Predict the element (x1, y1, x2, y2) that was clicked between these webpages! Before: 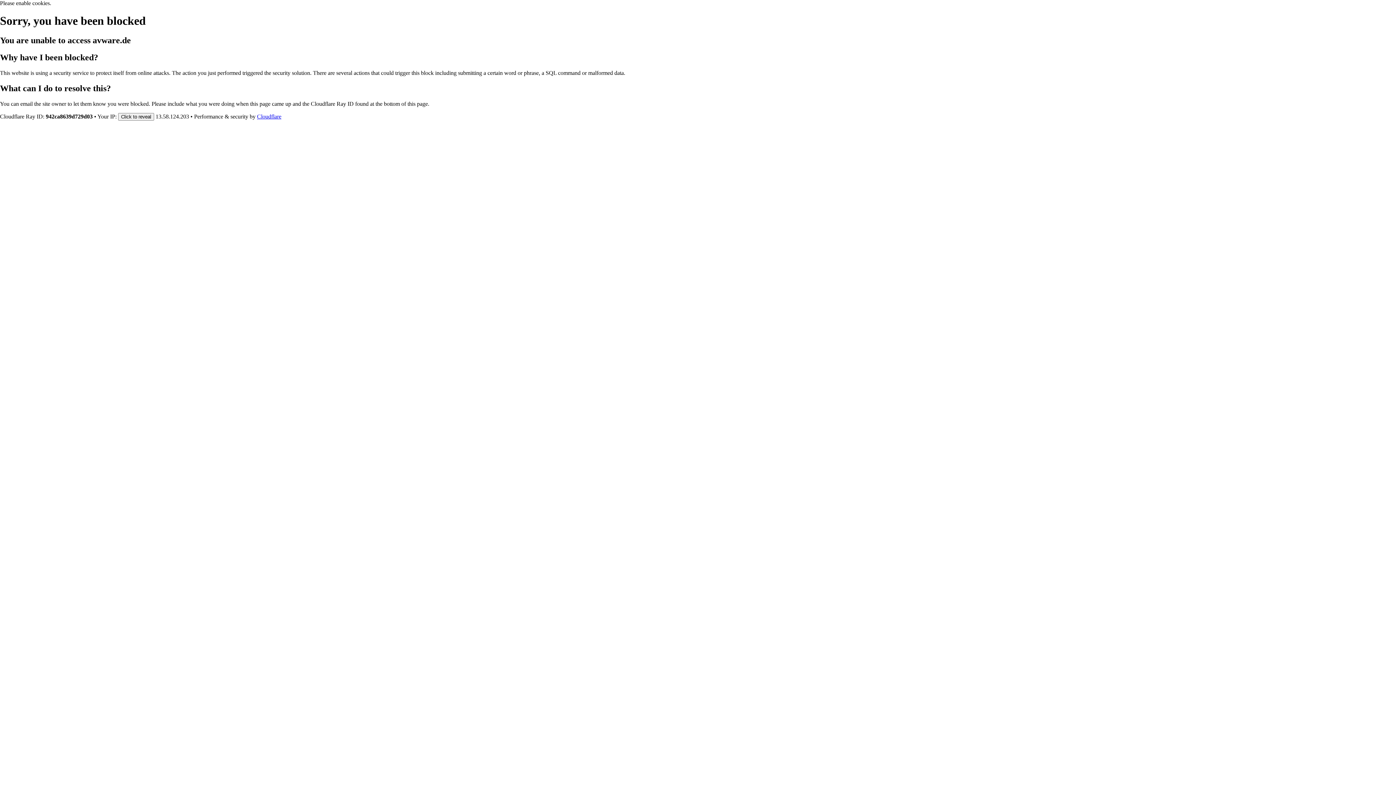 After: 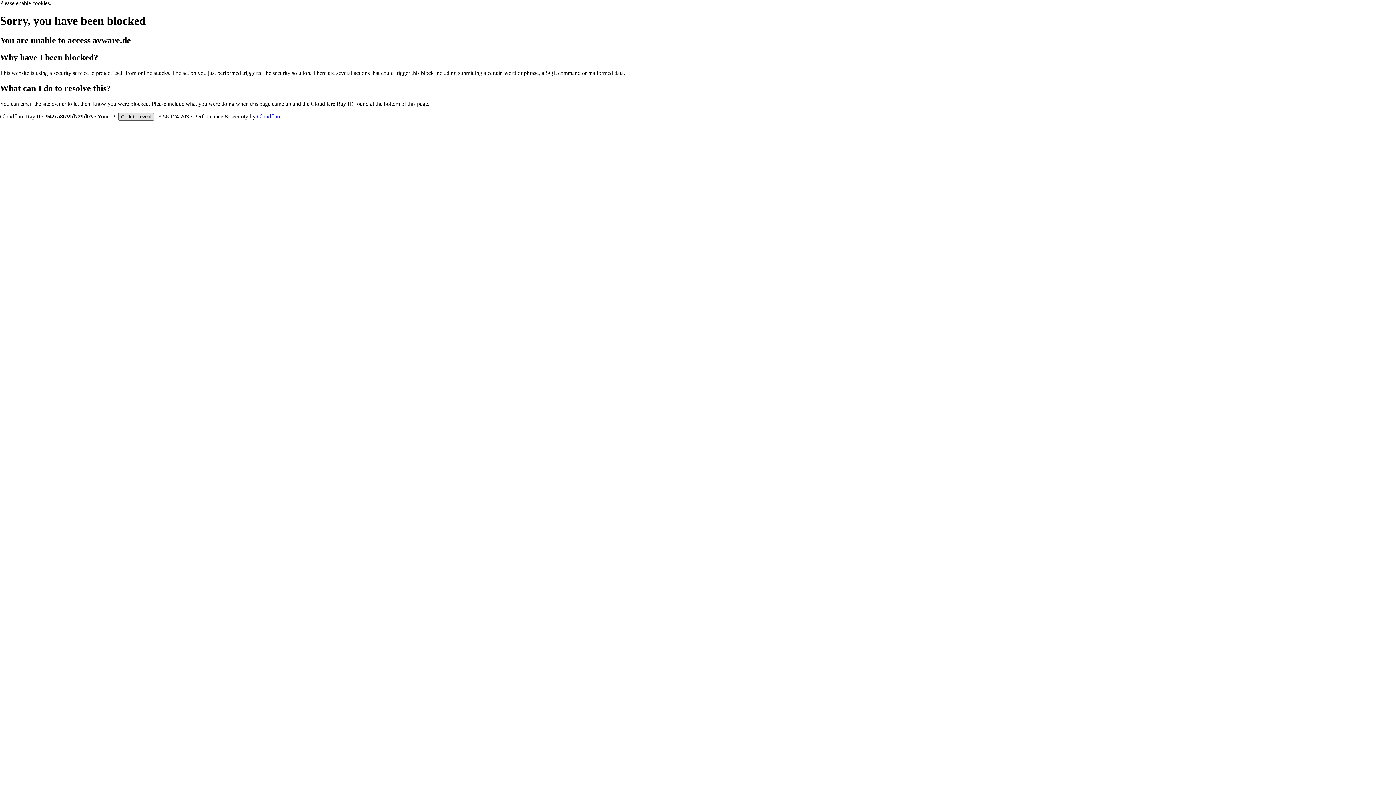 Action: bbox: (118, 112, 154, 120) label: Click to reveal